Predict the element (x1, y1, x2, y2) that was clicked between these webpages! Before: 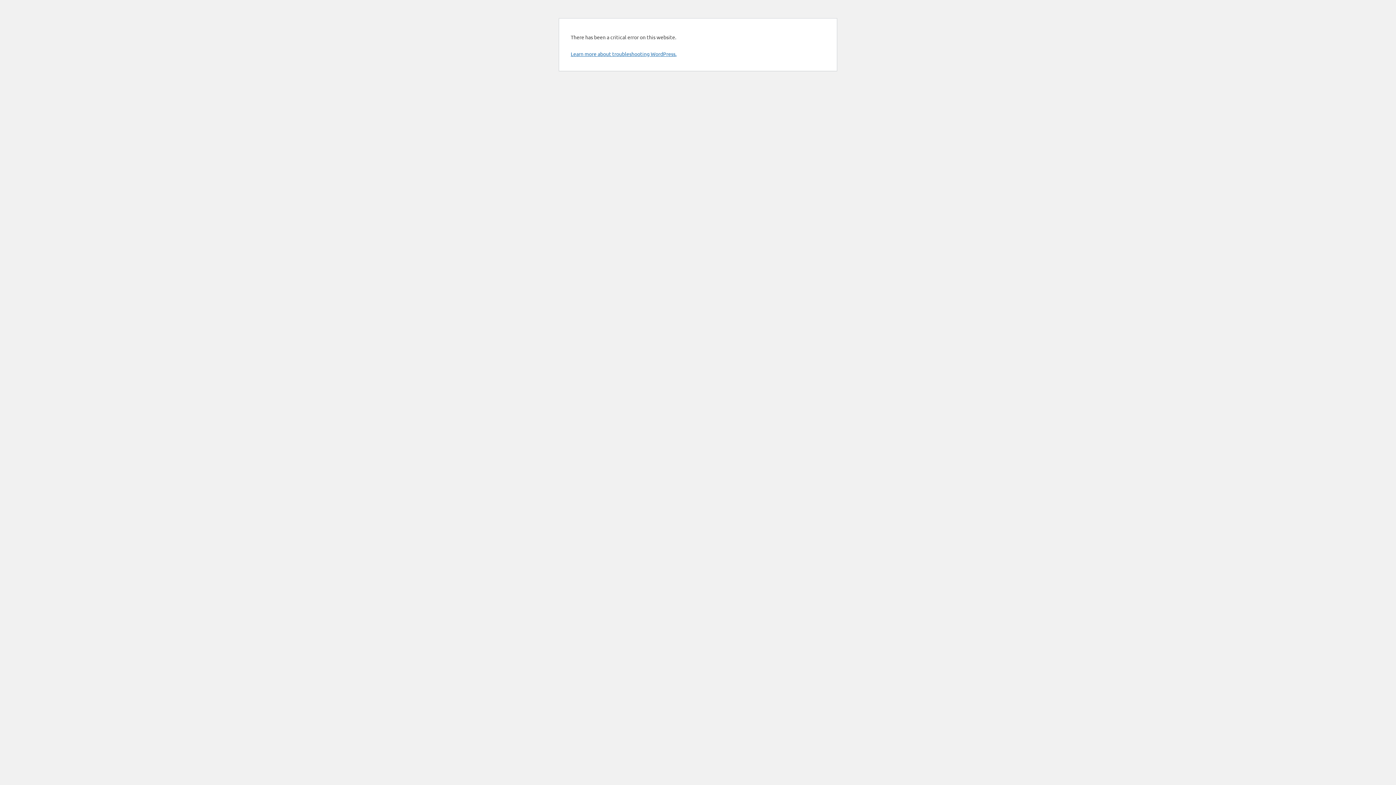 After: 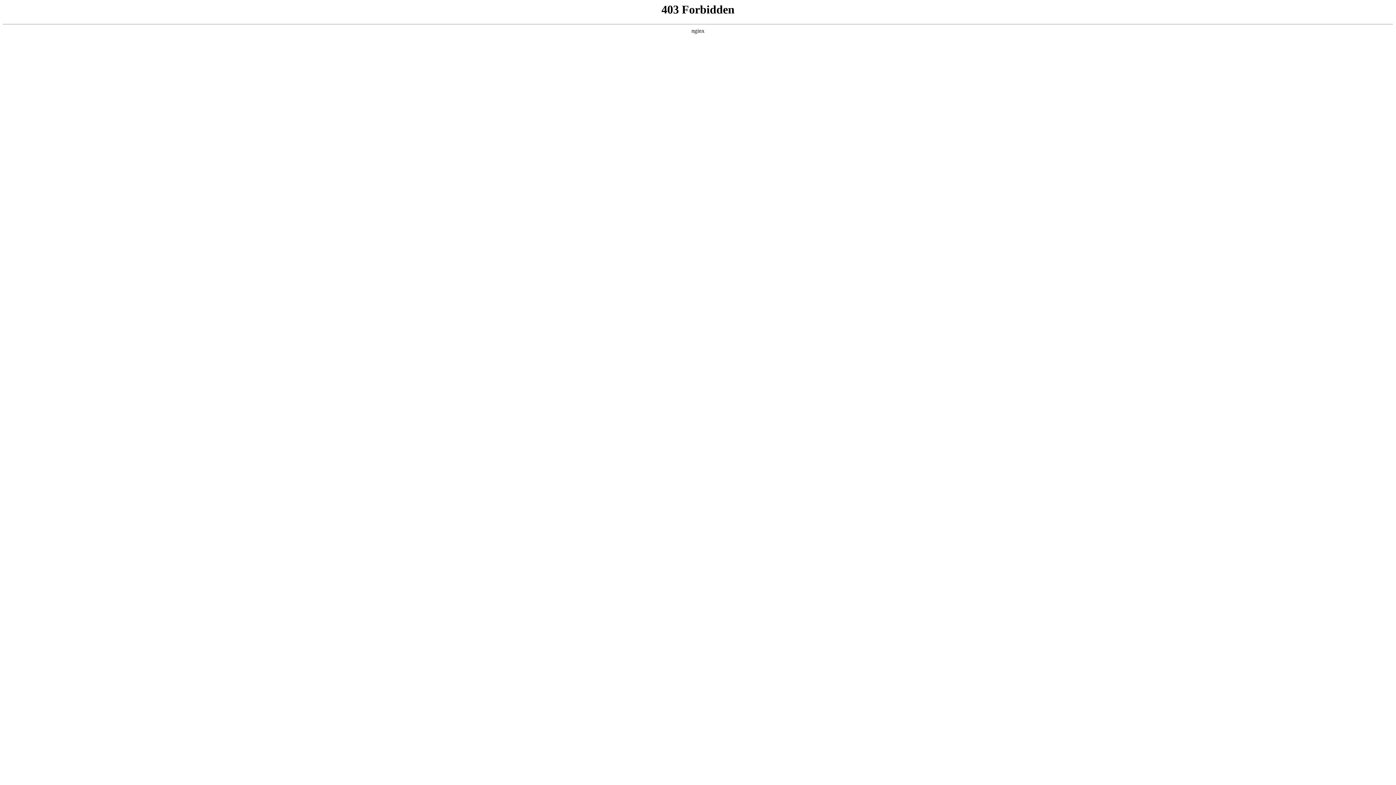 Action: label: Learn more about troubleshooting WordPress. bbox: (570, 50, 676, 57)